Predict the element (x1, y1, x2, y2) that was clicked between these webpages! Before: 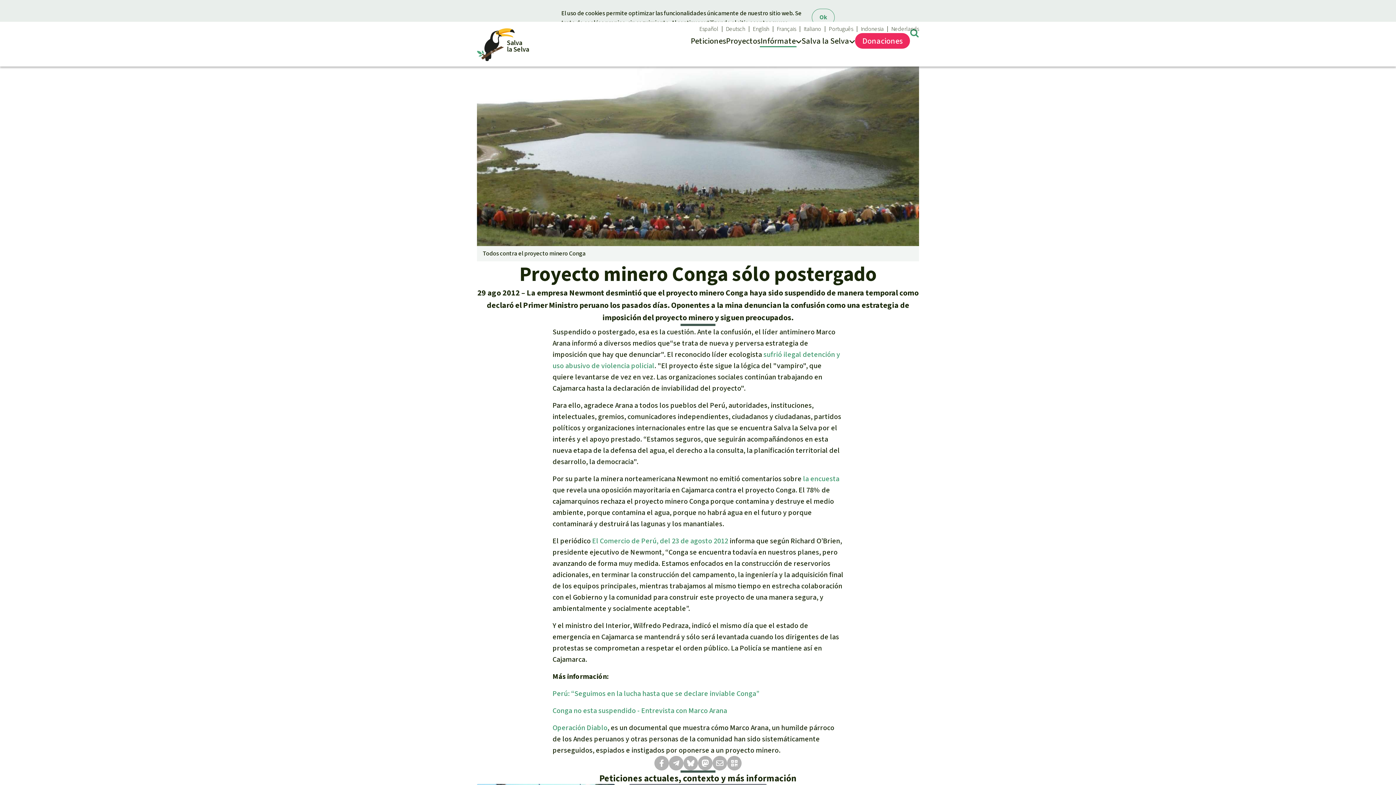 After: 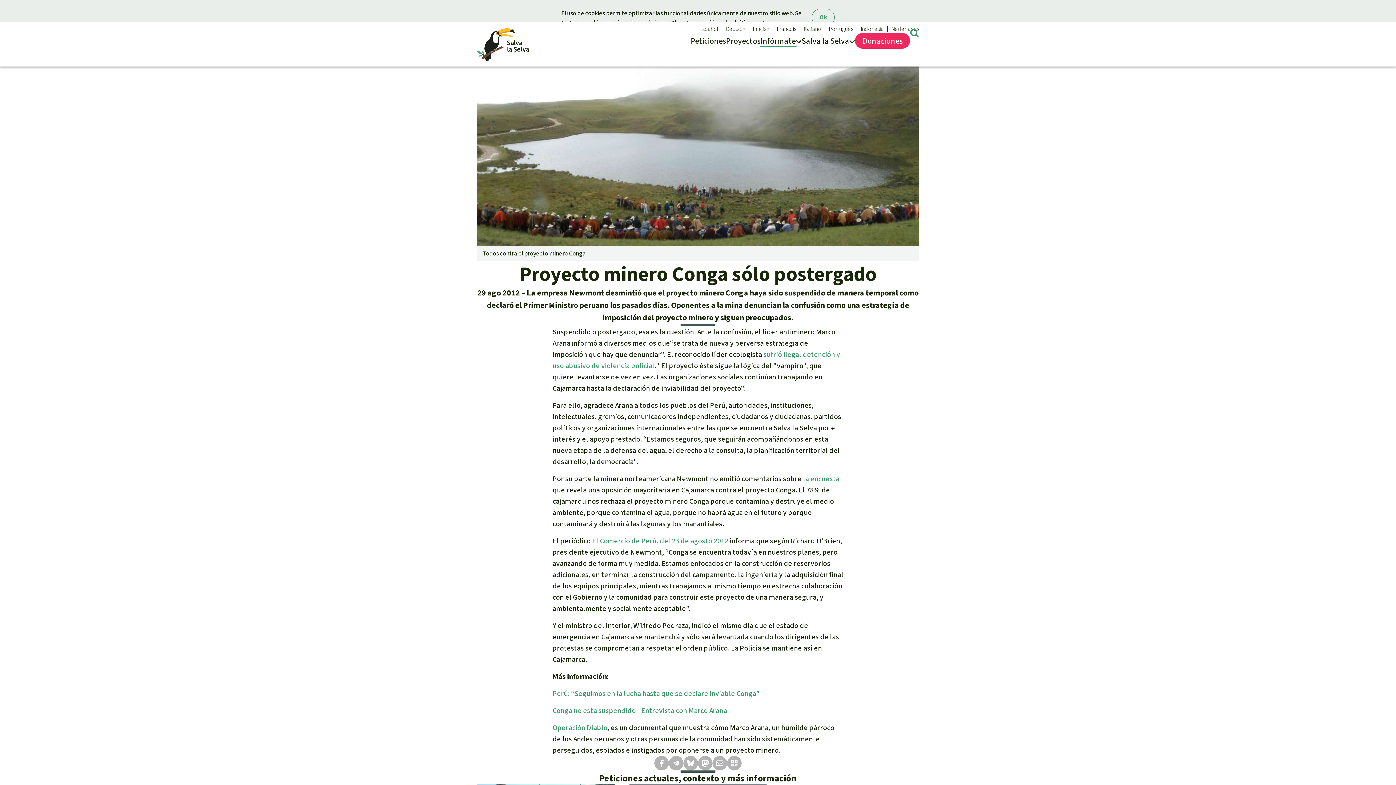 Action: bbox: (669, 756, 683, 770)